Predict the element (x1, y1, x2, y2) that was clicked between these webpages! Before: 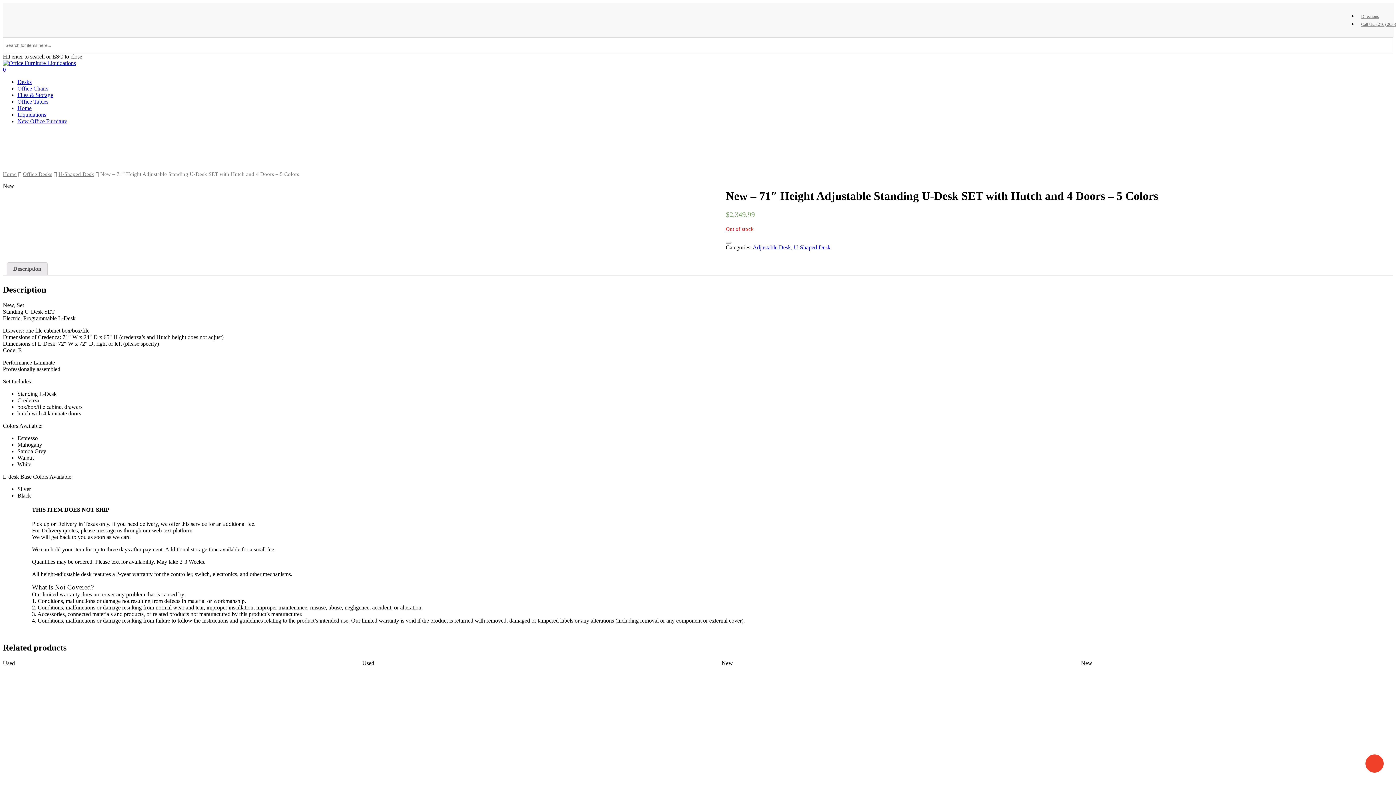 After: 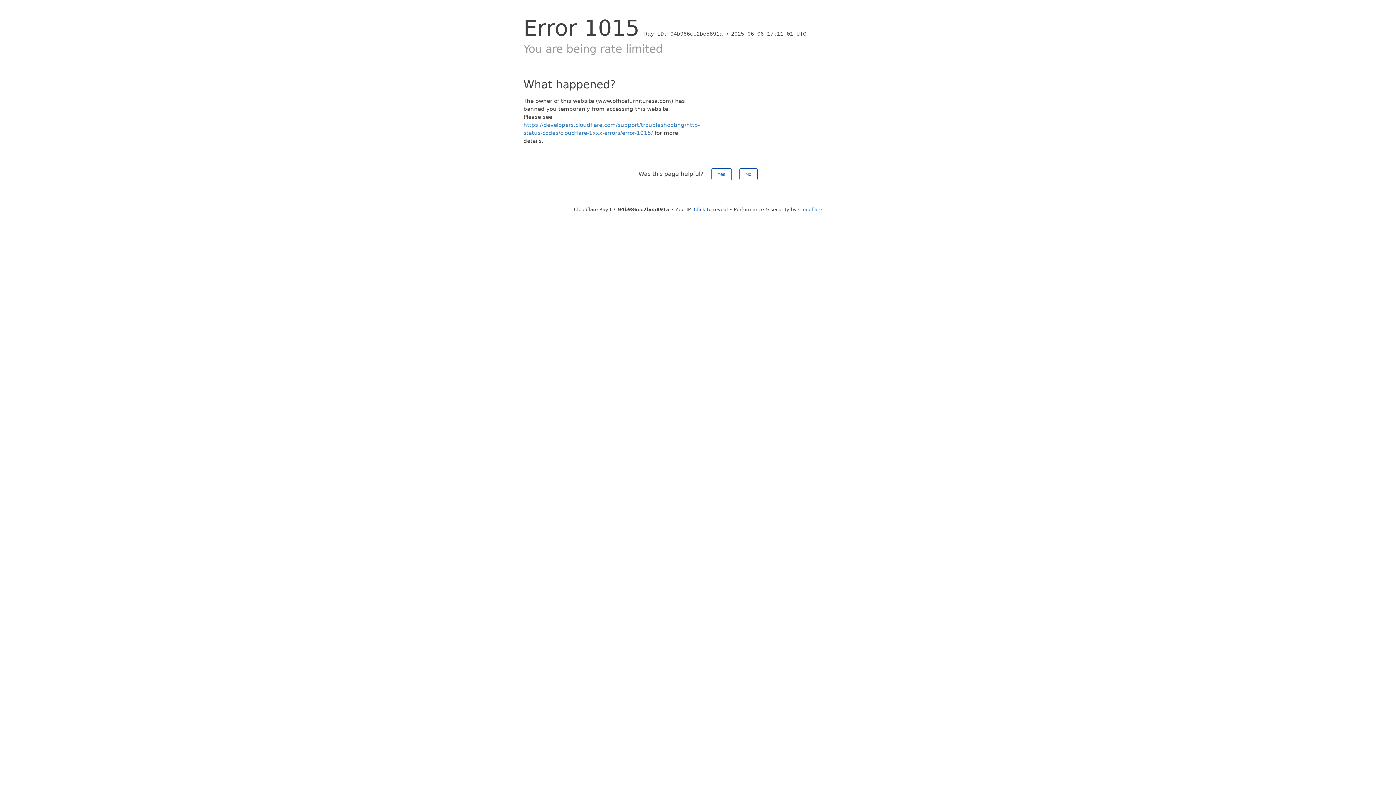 Action: bbox: (17, 118, 67, 124) label: New Office Furniture